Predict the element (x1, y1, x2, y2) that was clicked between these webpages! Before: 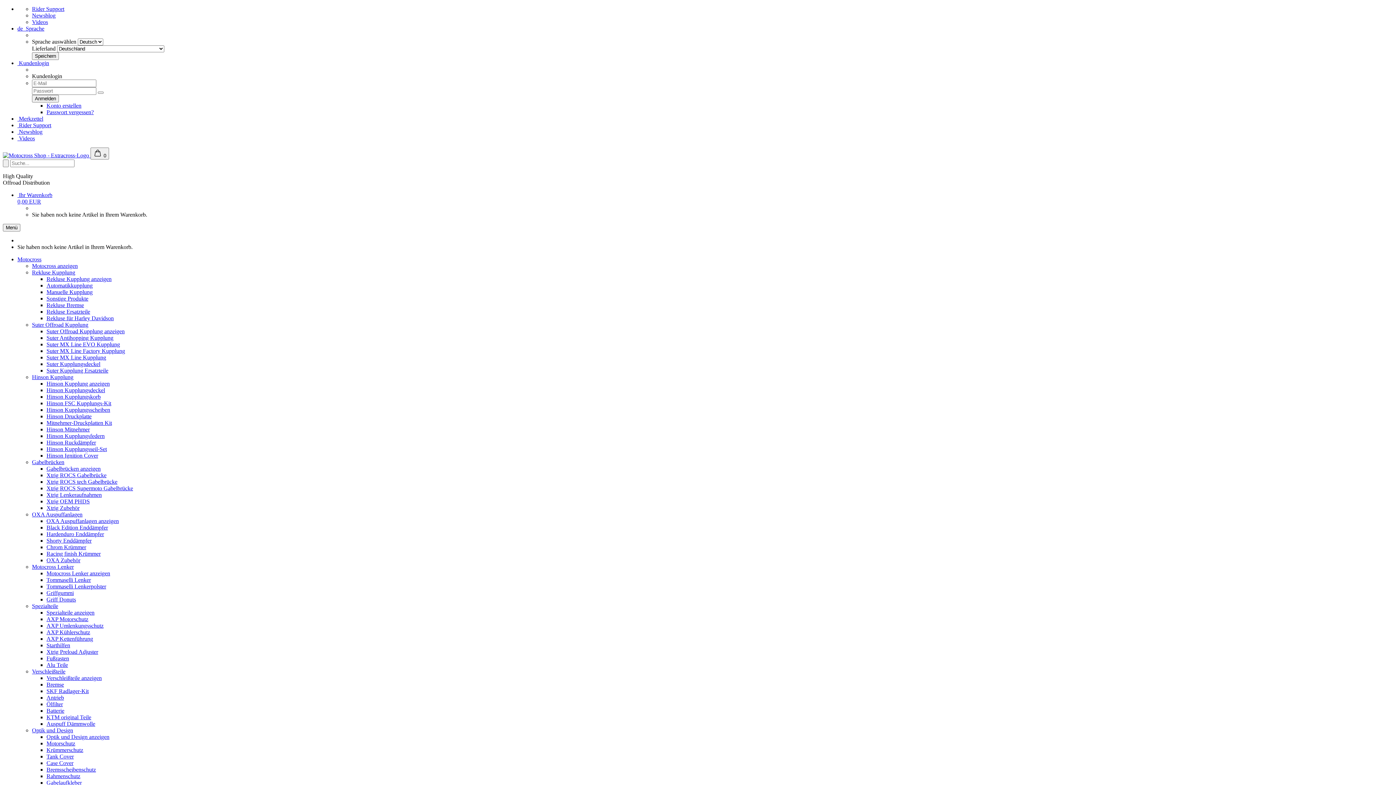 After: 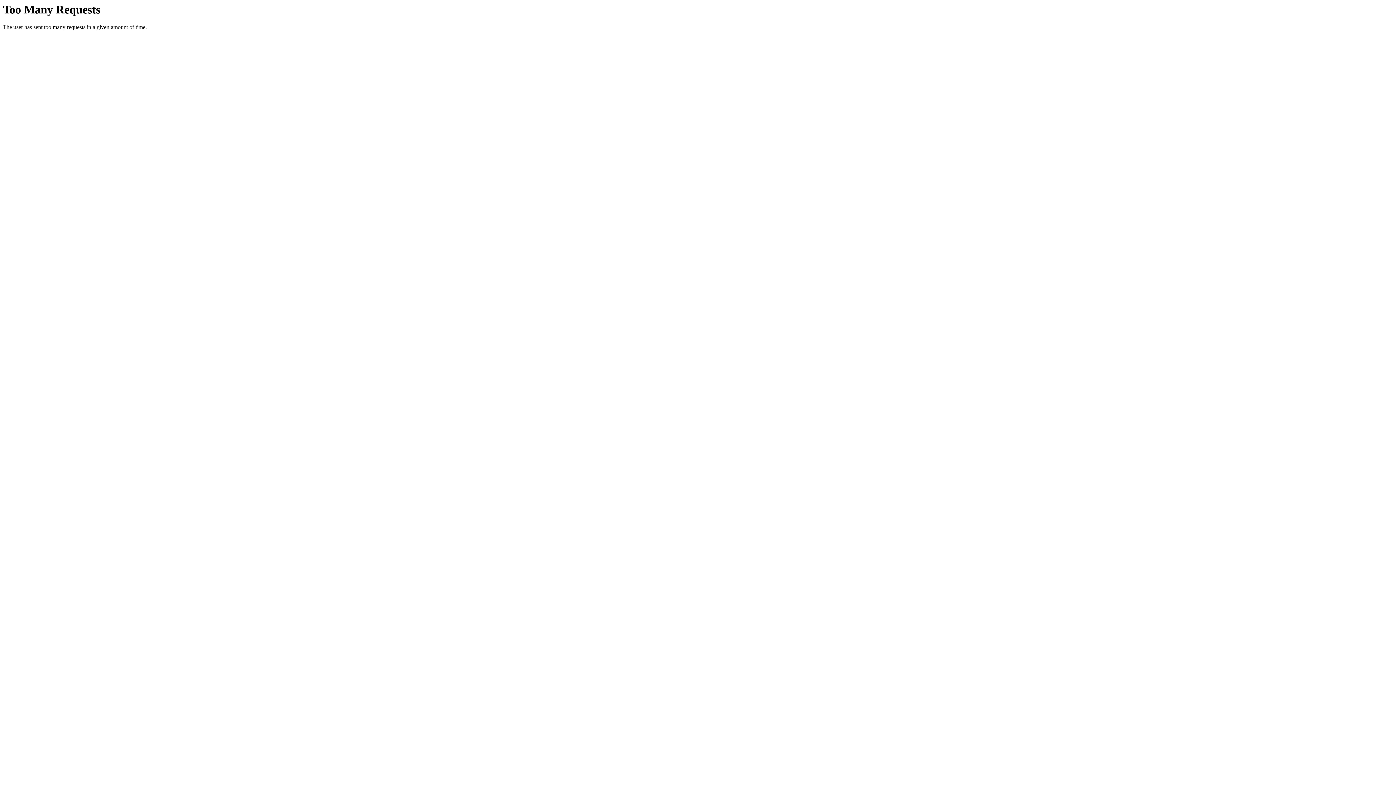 Action: label: Xtrig ROCS Supermoto Gabelbrücke bbox: (46, 485, 133, 491)